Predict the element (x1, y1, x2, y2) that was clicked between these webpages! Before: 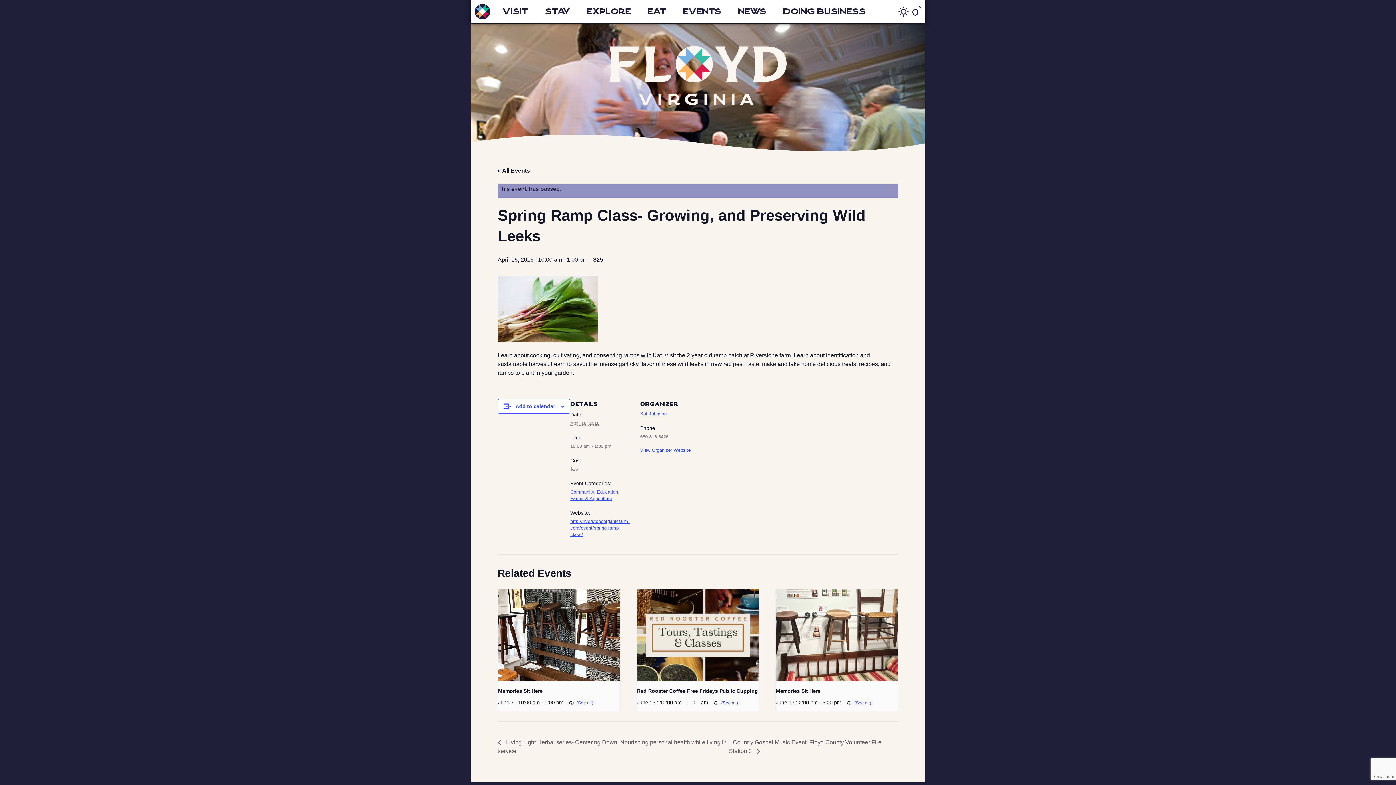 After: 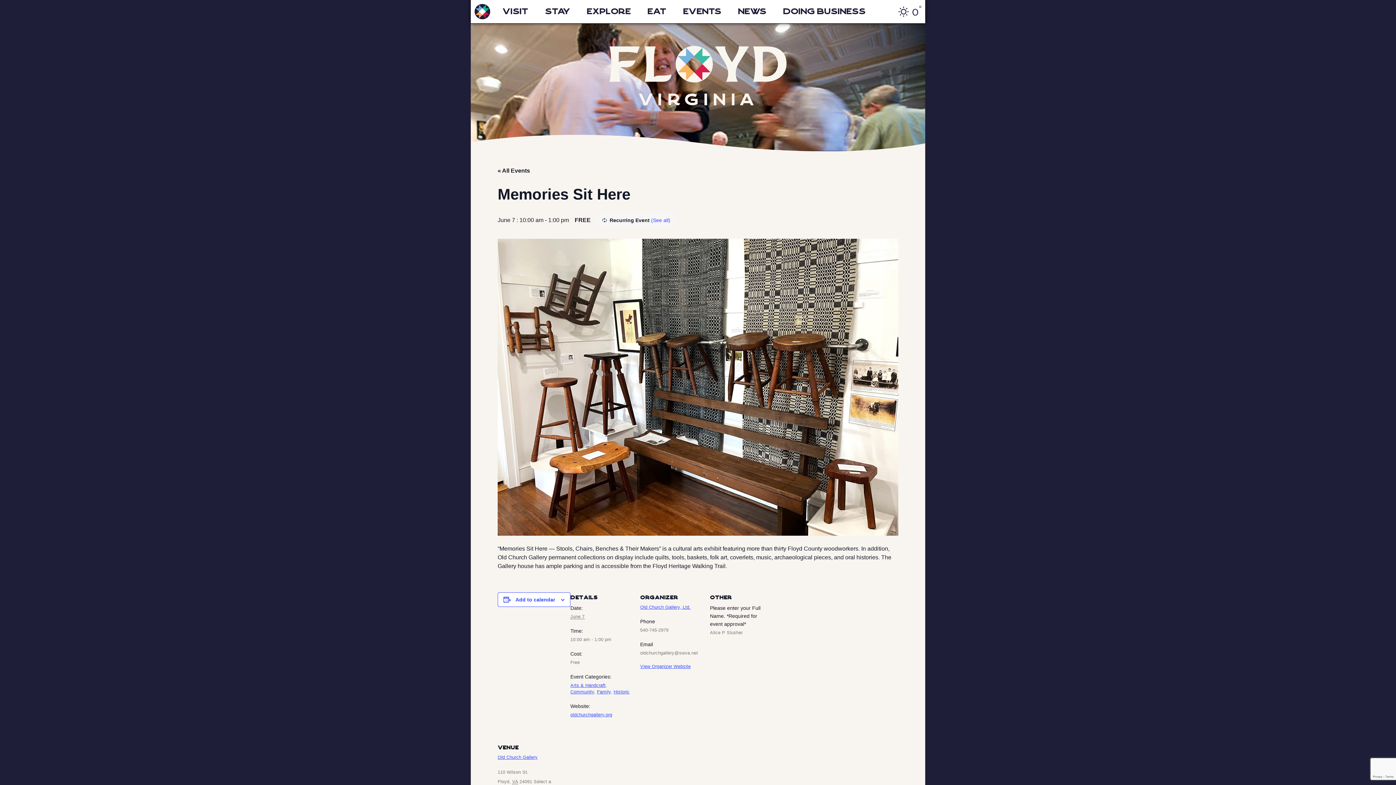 Action: bbox: (498, 589, 620, 681)